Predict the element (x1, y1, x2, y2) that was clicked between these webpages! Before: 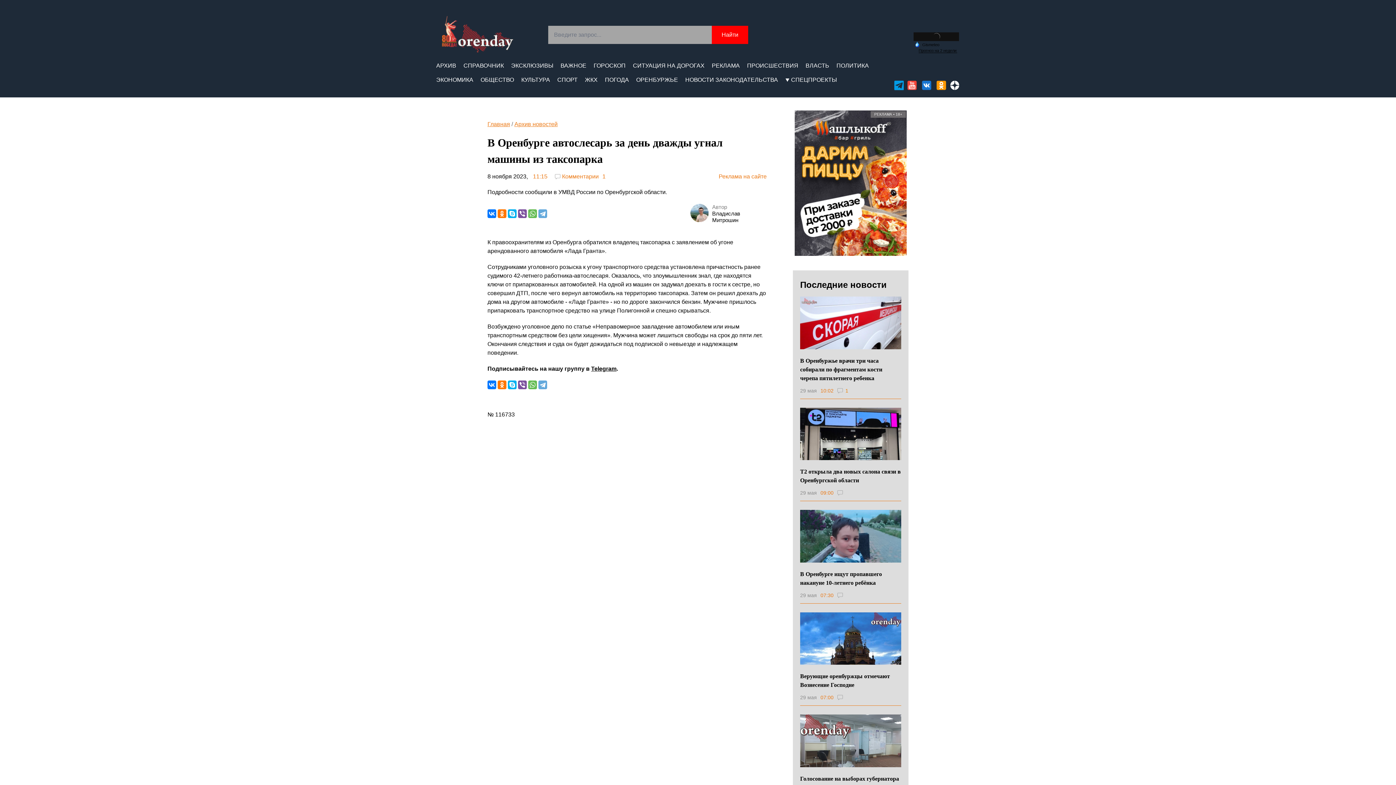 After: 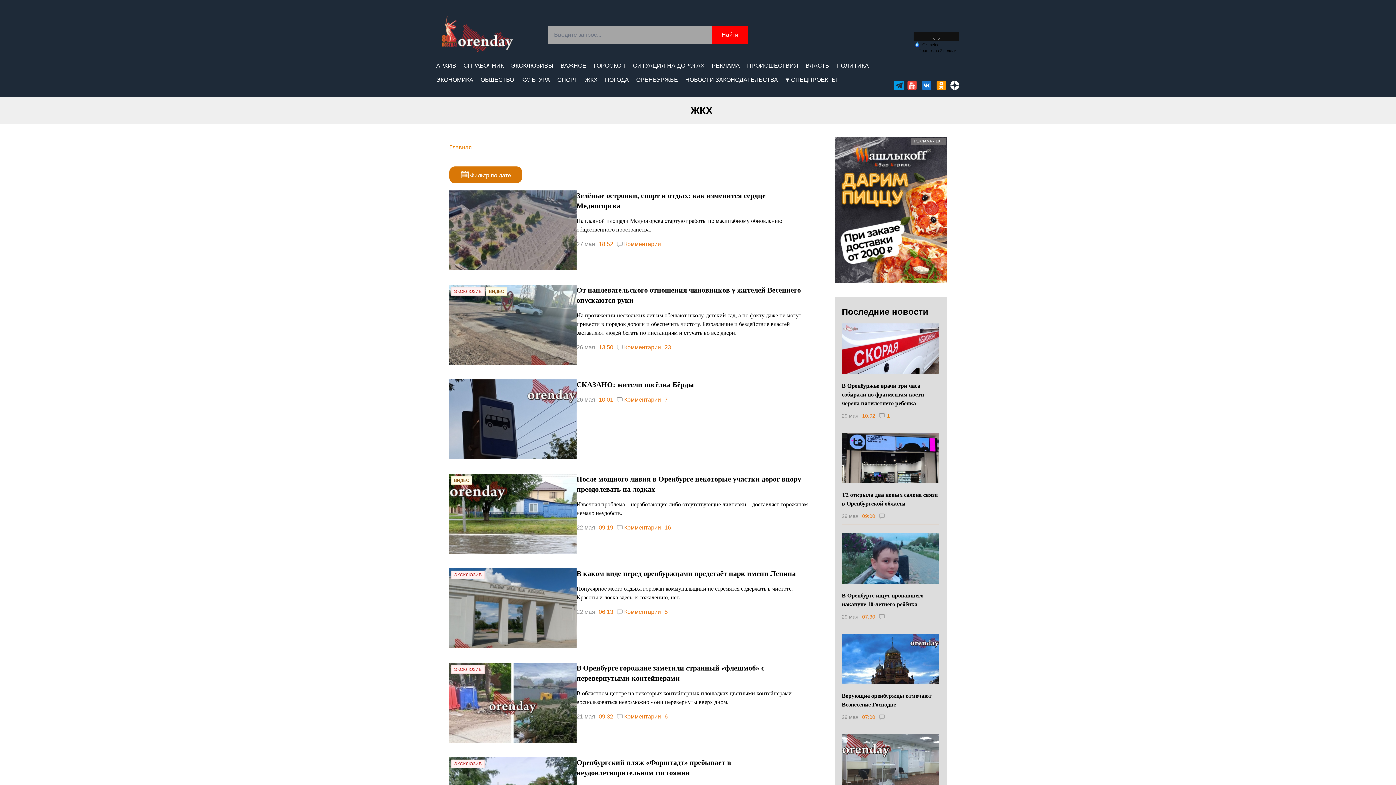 Action: label: ЖКХ bbox: (585, 75, 597, 91)